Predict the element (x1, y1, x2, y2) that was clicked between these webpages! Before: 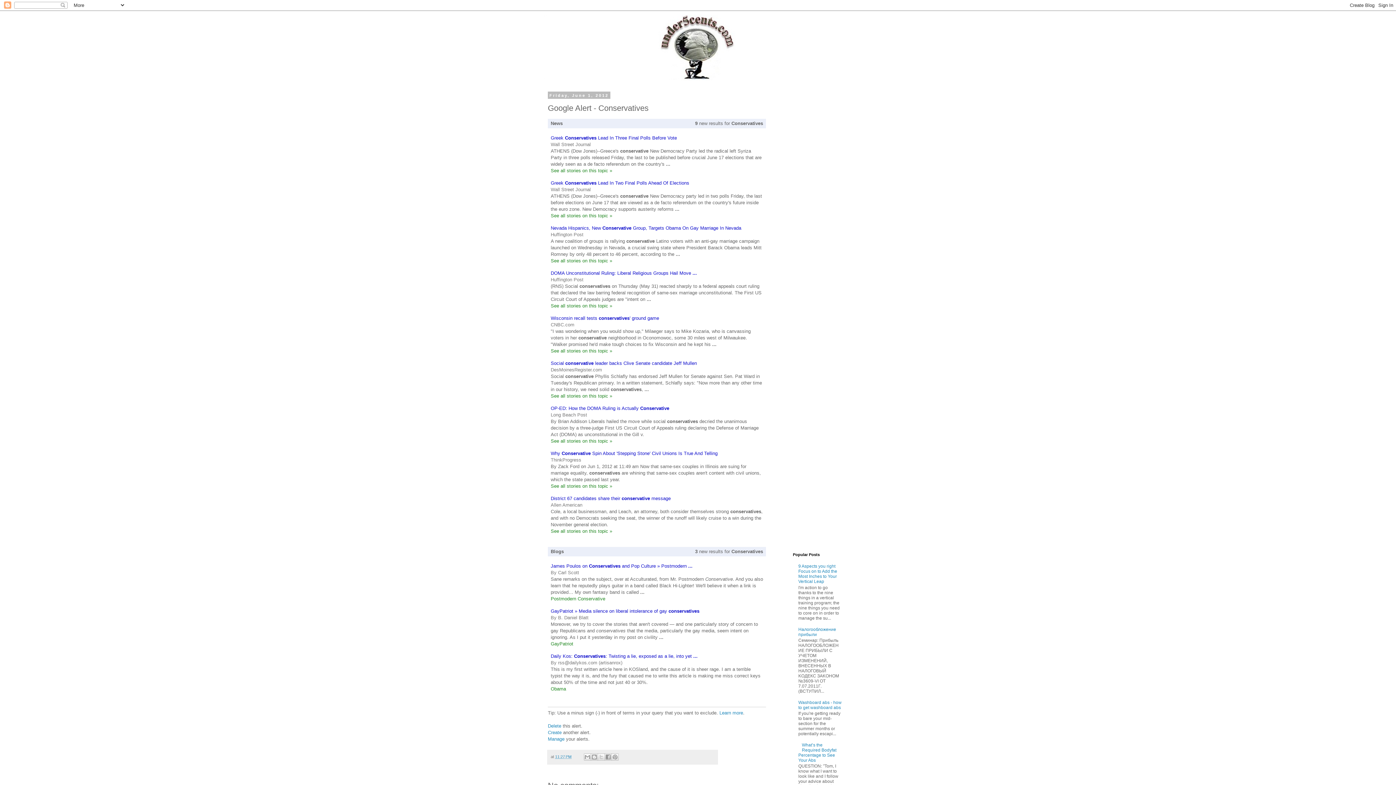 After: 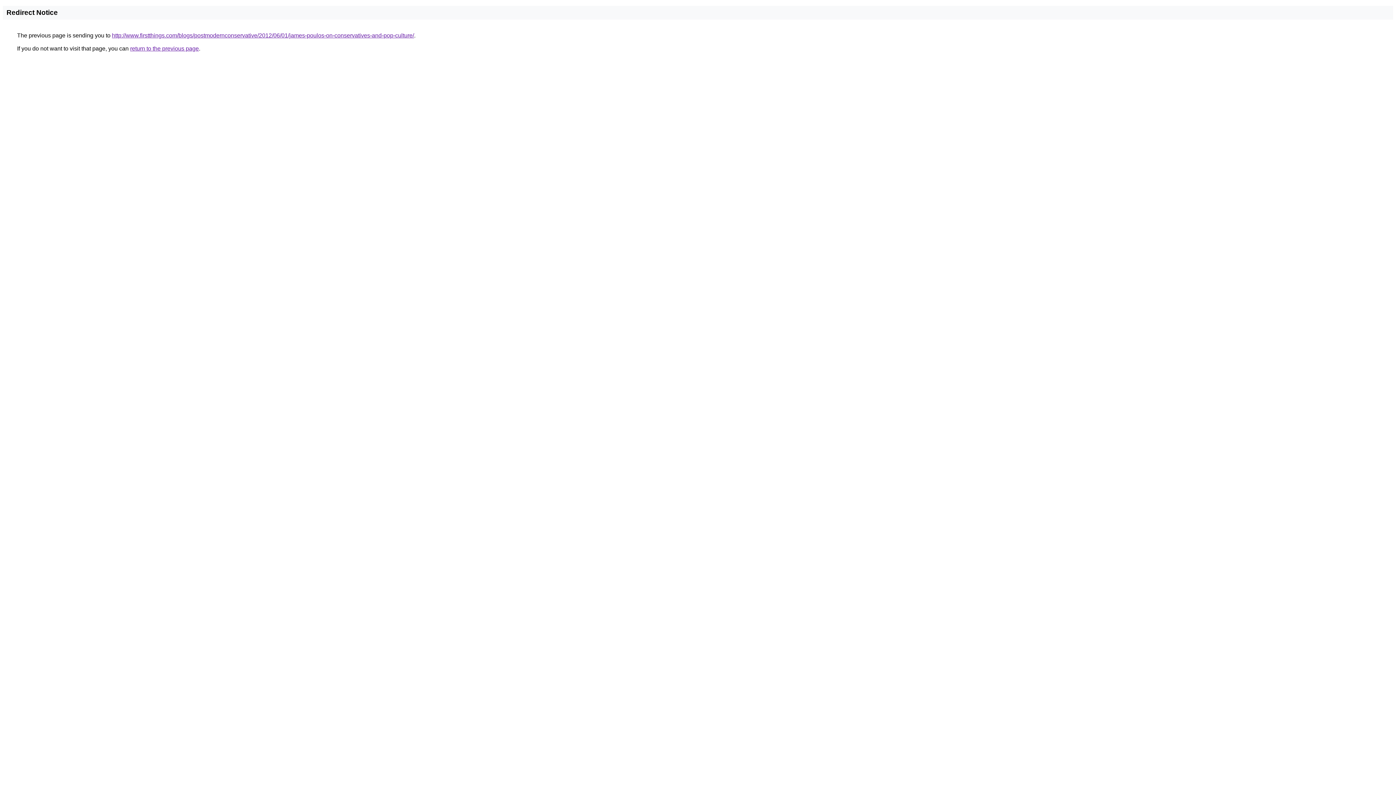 Action: label: James Poulos on Conservatives and Pop Culture » Postmodern ... bbox: (550, 563, 692, 568)